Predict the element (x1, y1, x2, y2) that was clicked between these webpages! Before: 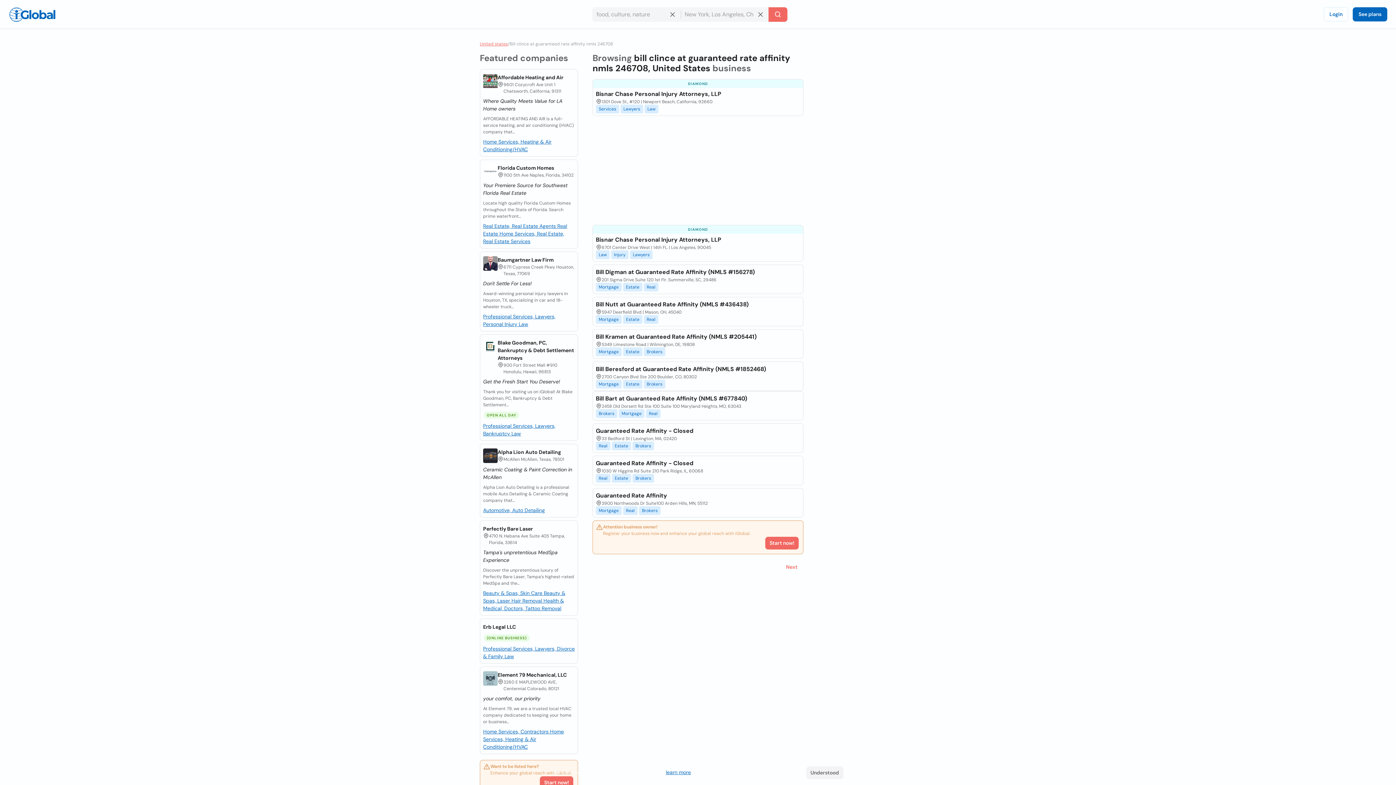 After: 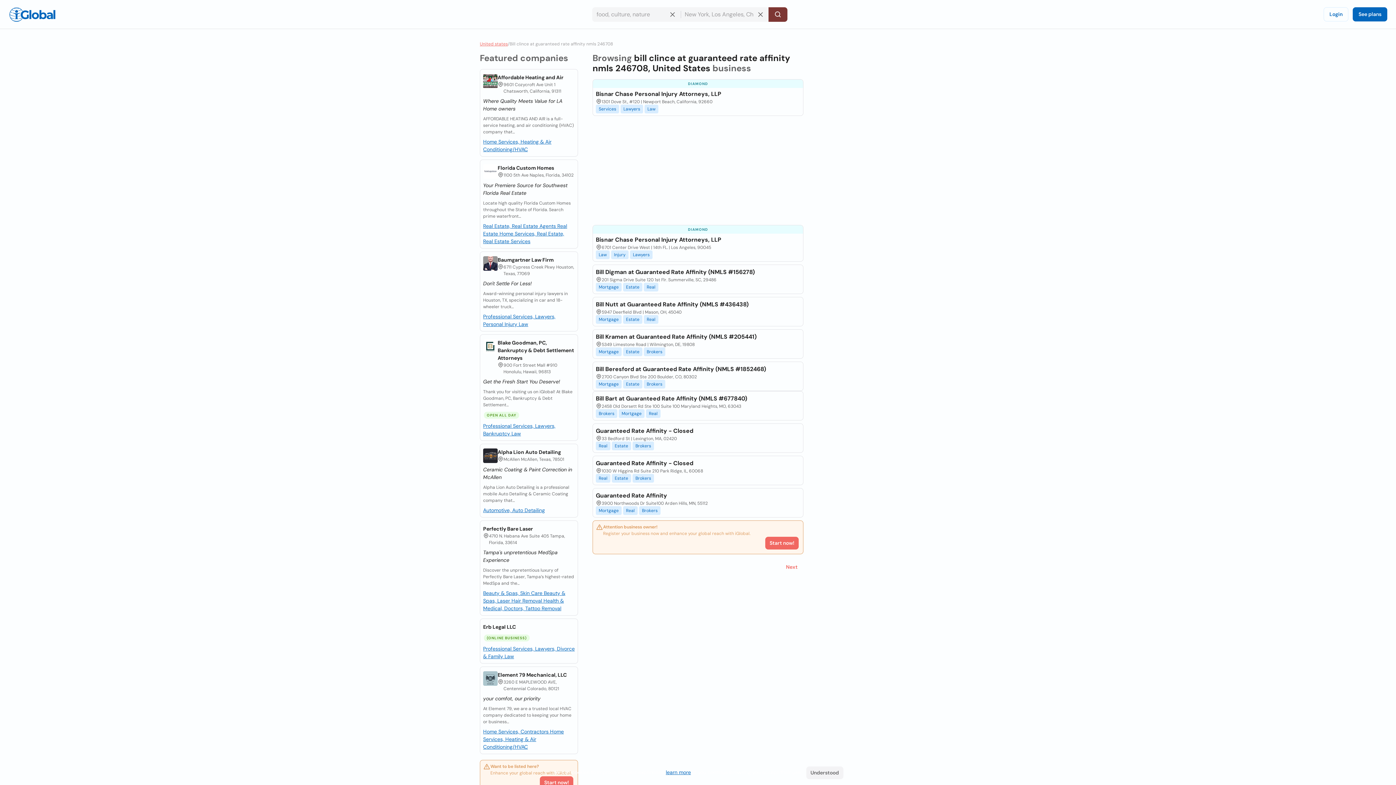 Action: label: Search bbox: (768, 7, 787, 21)